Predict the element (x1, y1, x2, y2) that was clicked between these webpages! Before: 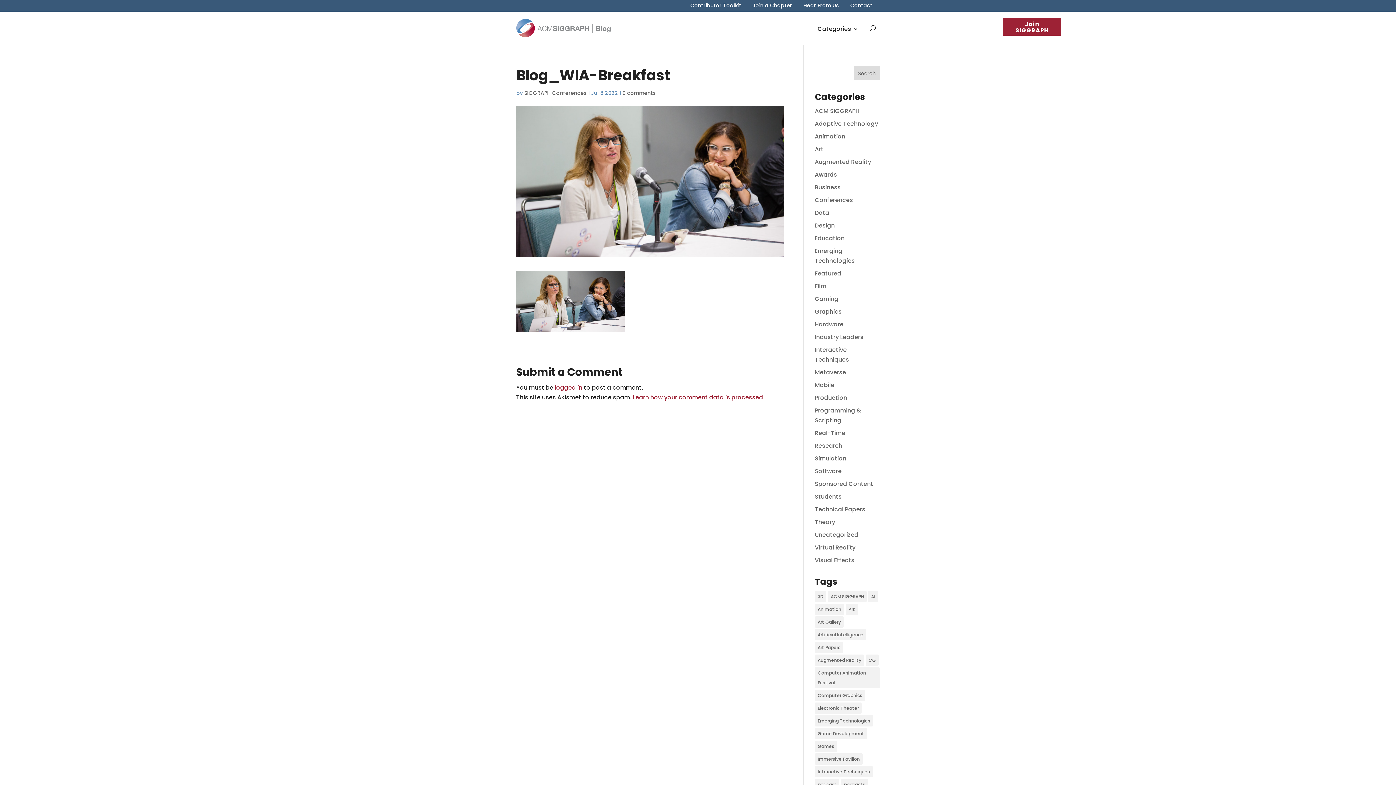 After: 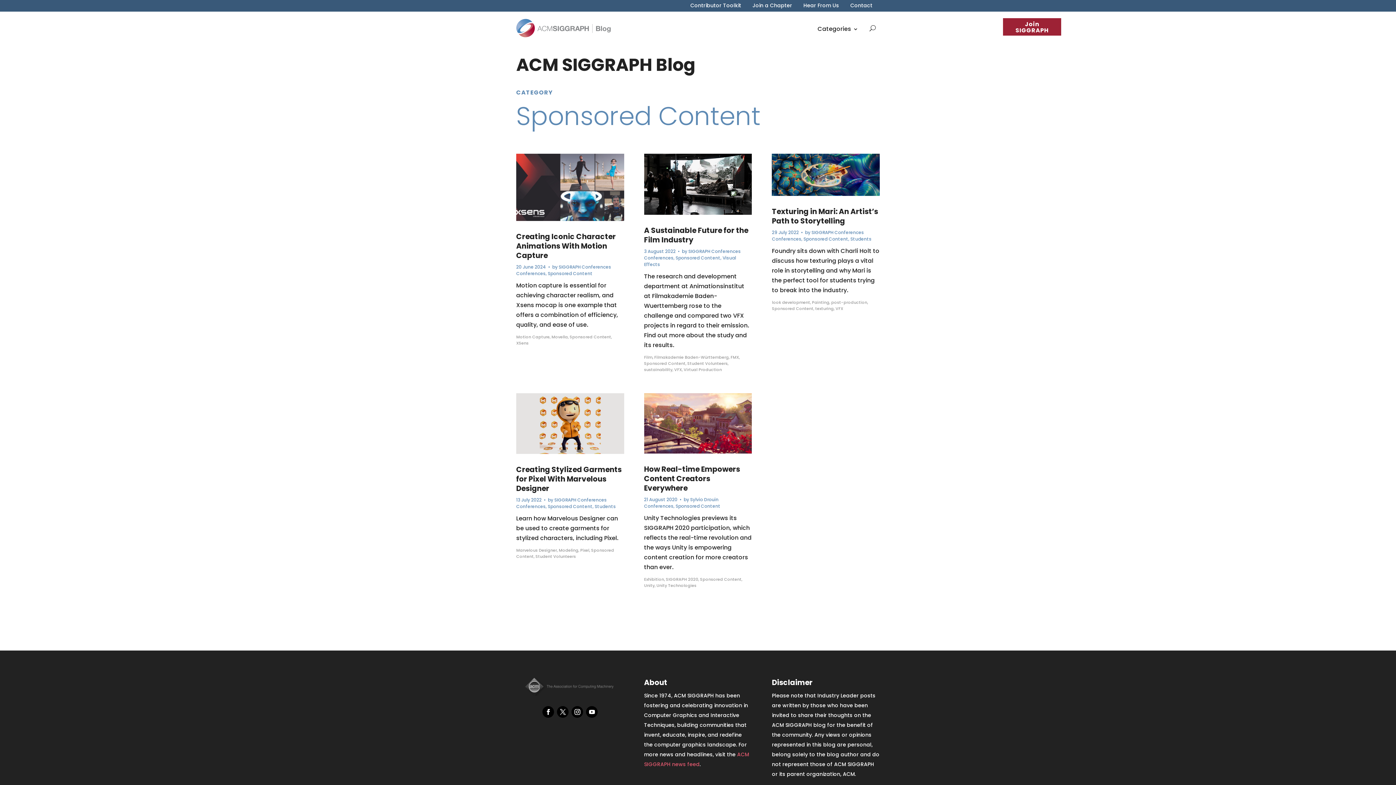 Action: label: Sponsored Content bbox: (815, 480, 873, 488)